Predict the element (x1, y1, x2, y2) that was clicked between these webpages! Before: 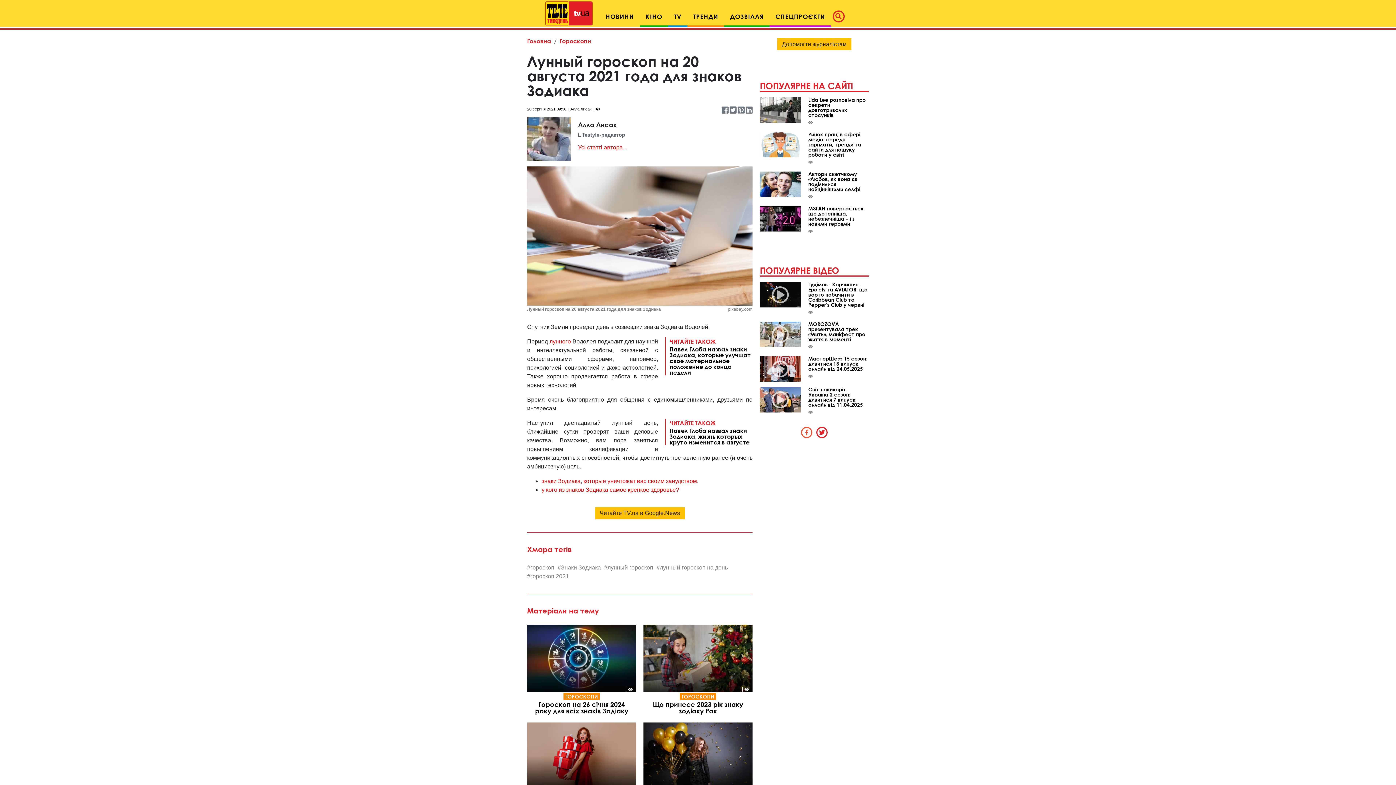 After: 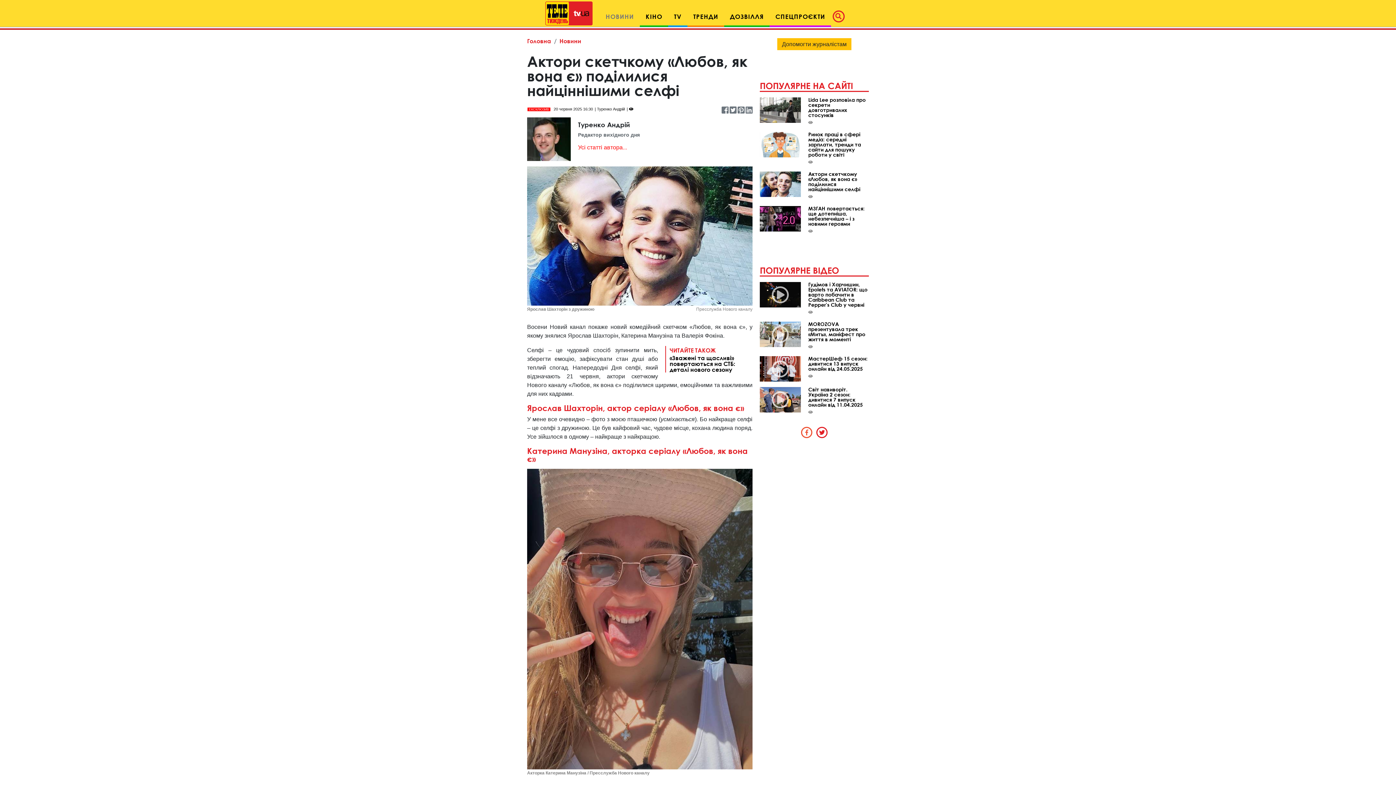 Action: bbox: (808, 171, 869, 192) label: Актори скетчкому «Любов, як вона є» поділилися найціннішими селфі